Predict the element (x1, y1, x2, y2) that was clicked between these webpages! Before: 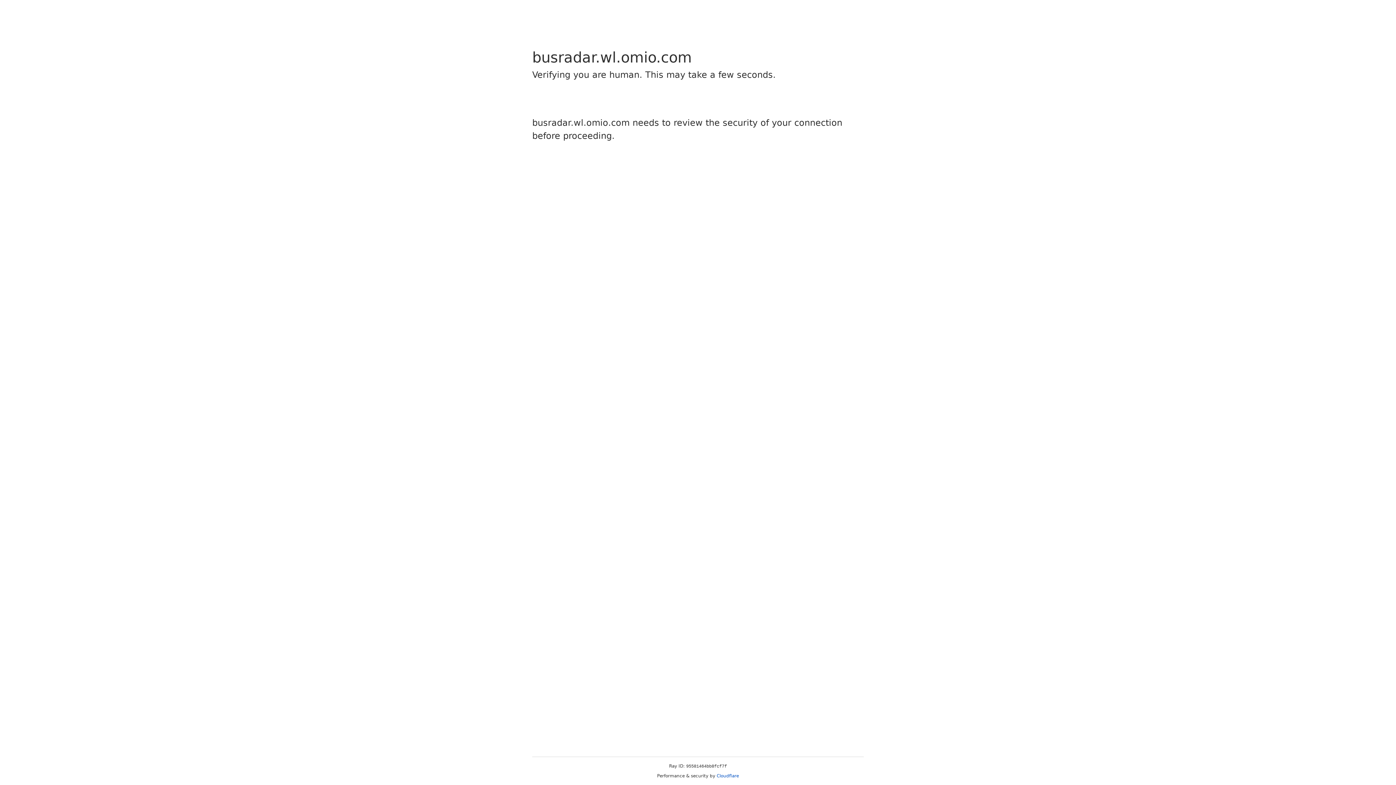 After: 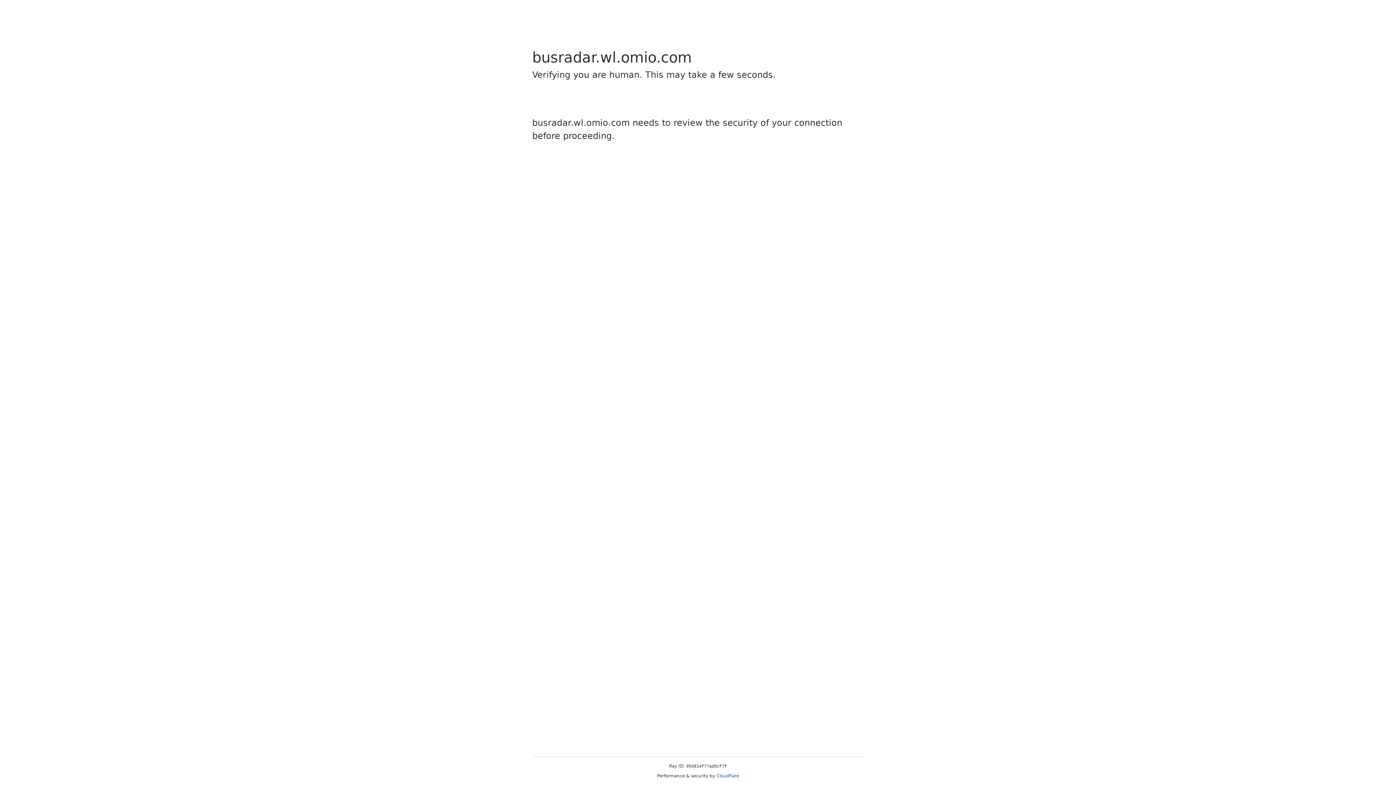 Action: label: Cloudflare bbox: (716, 773, 739, 778)